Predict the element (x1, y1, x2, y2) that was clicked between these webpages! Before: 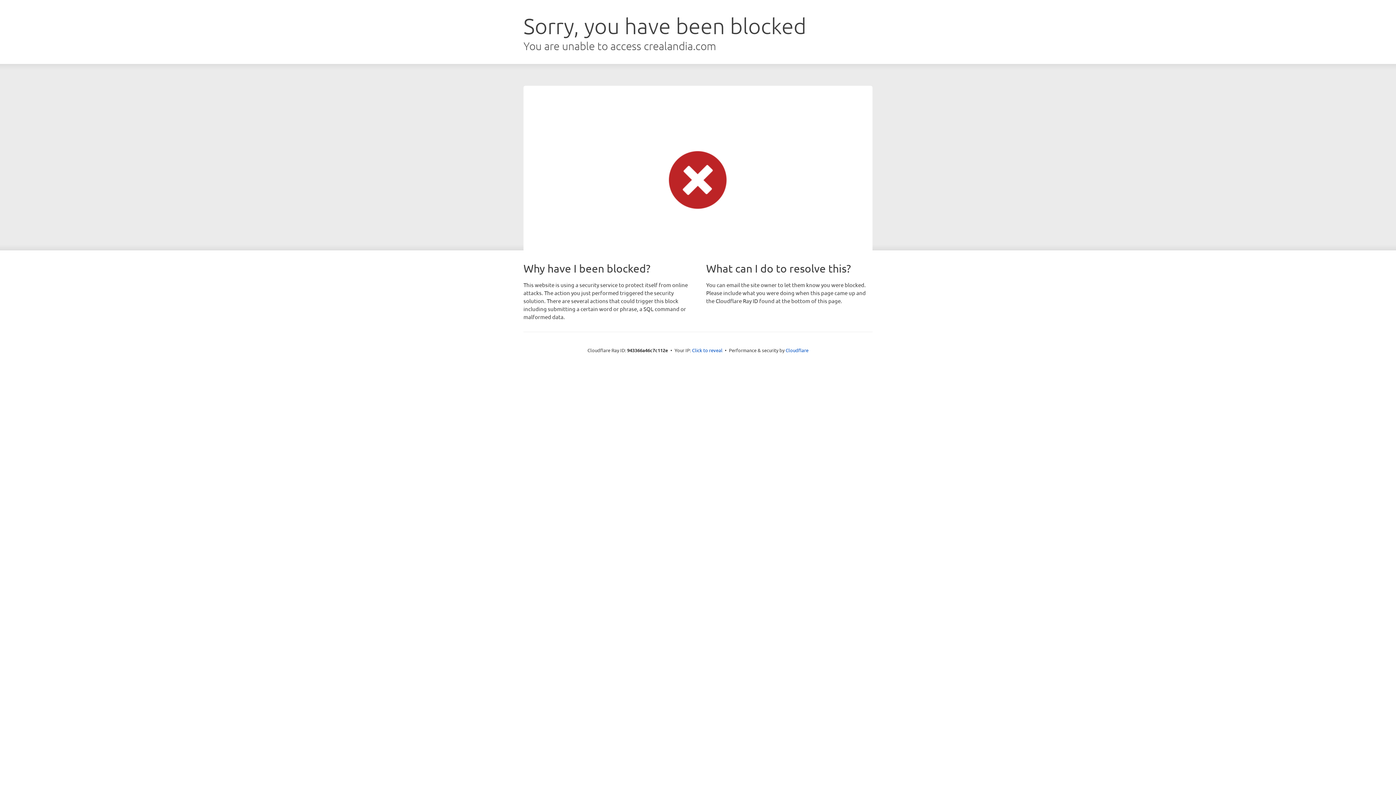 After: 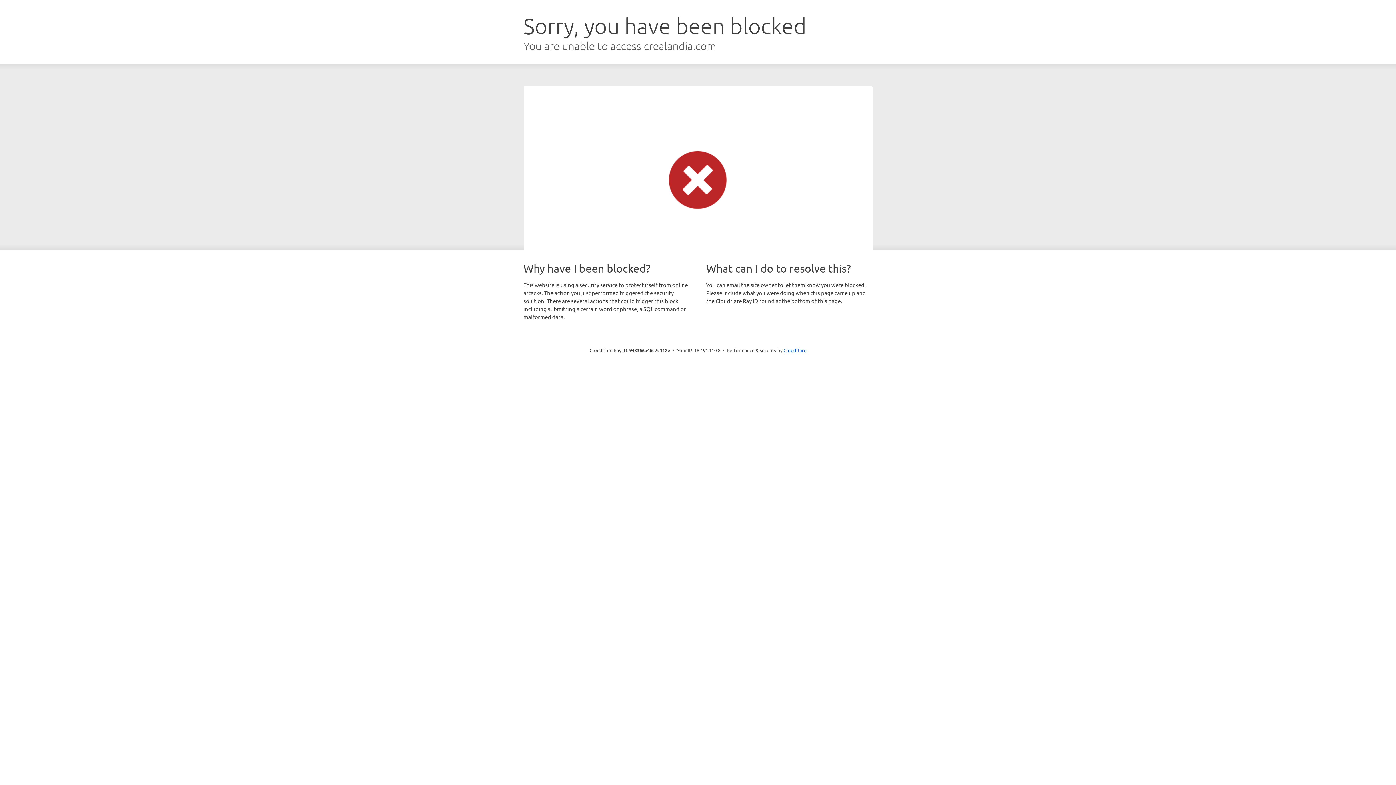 Action: bbox: (692, 346, 722, 353) label: Click to reveal